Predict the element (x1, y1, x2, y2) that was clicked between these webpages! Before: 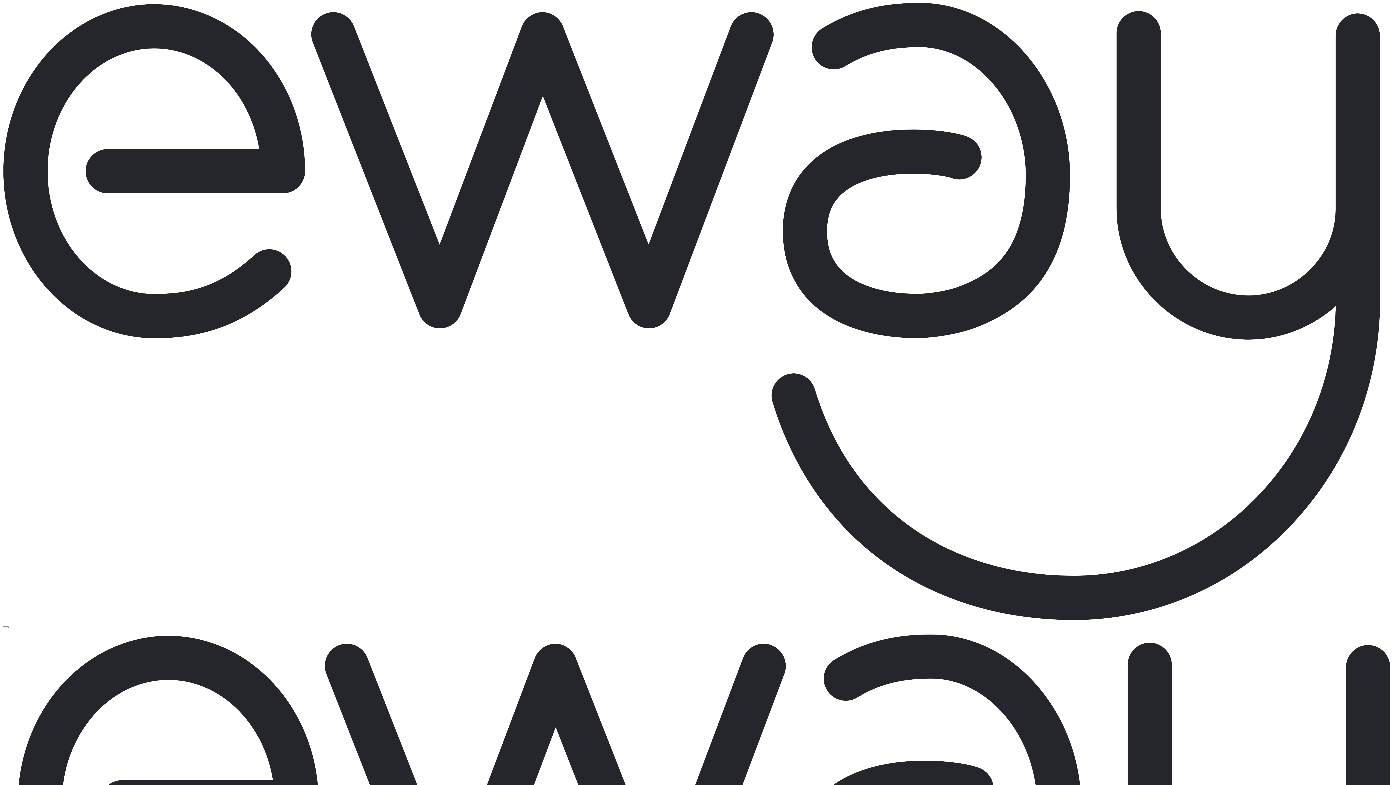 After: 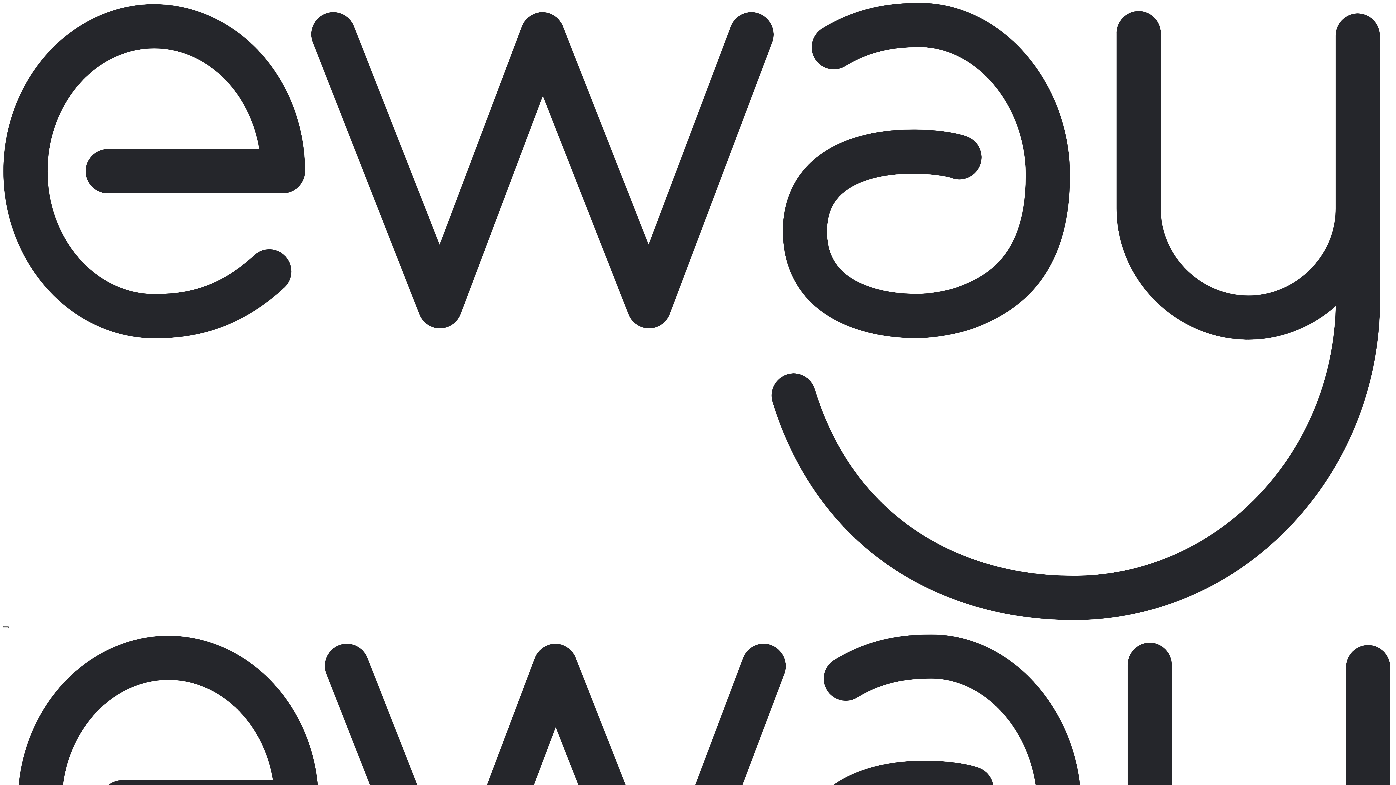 Action: bbox: (2, 626, 8, 628) label: Toggle Menu